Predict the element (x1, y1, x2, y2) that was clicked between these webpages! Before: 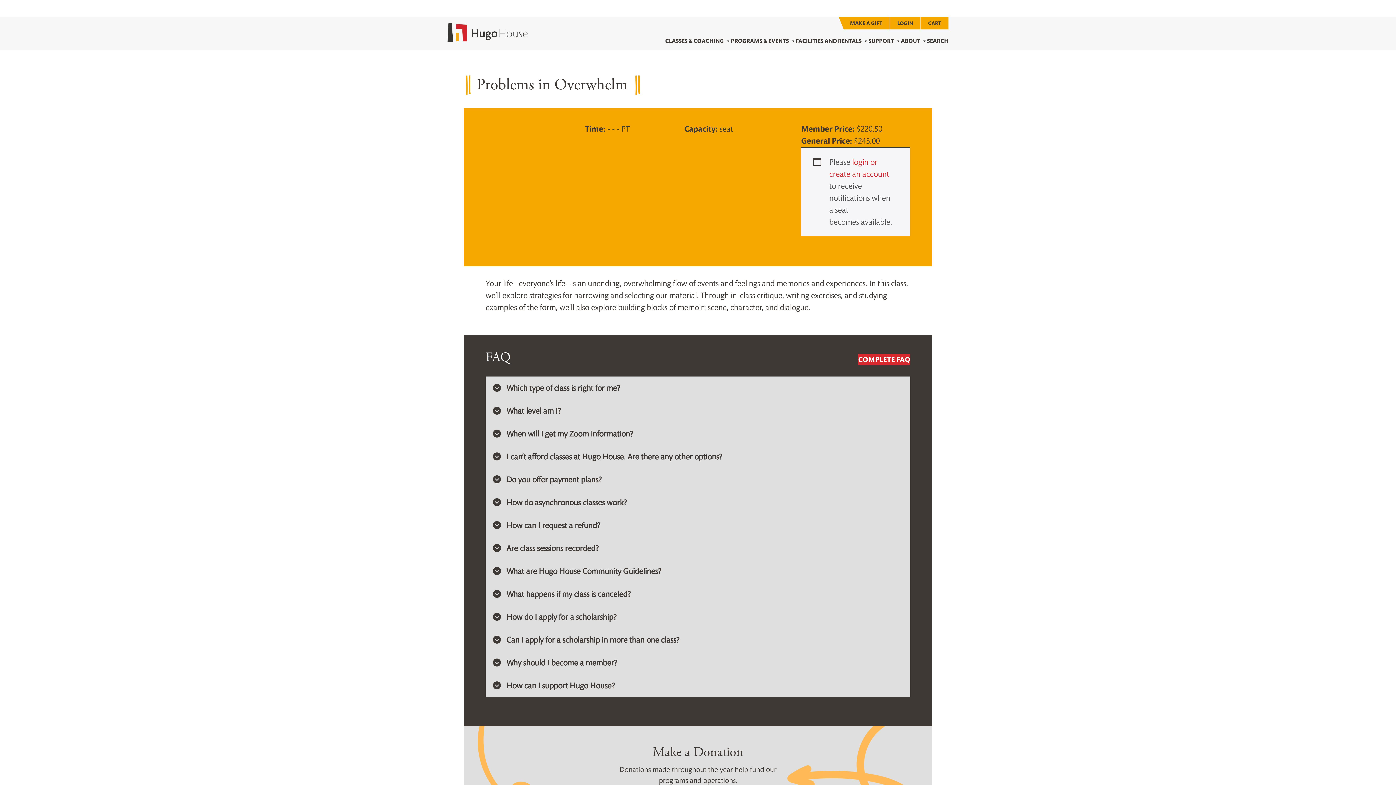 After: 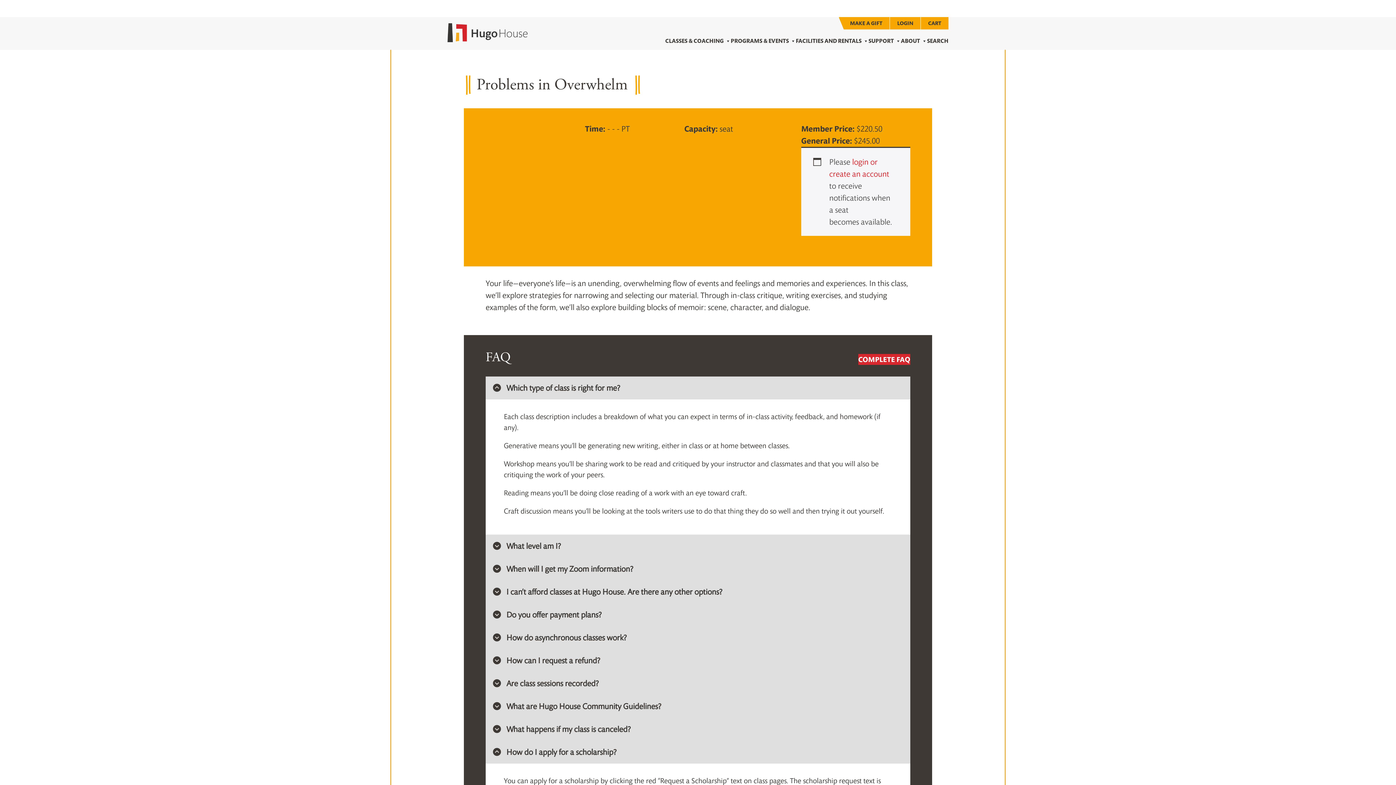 Action: label:  How do I apply for a scholarship? bbox: (485, 605, 910, 628)